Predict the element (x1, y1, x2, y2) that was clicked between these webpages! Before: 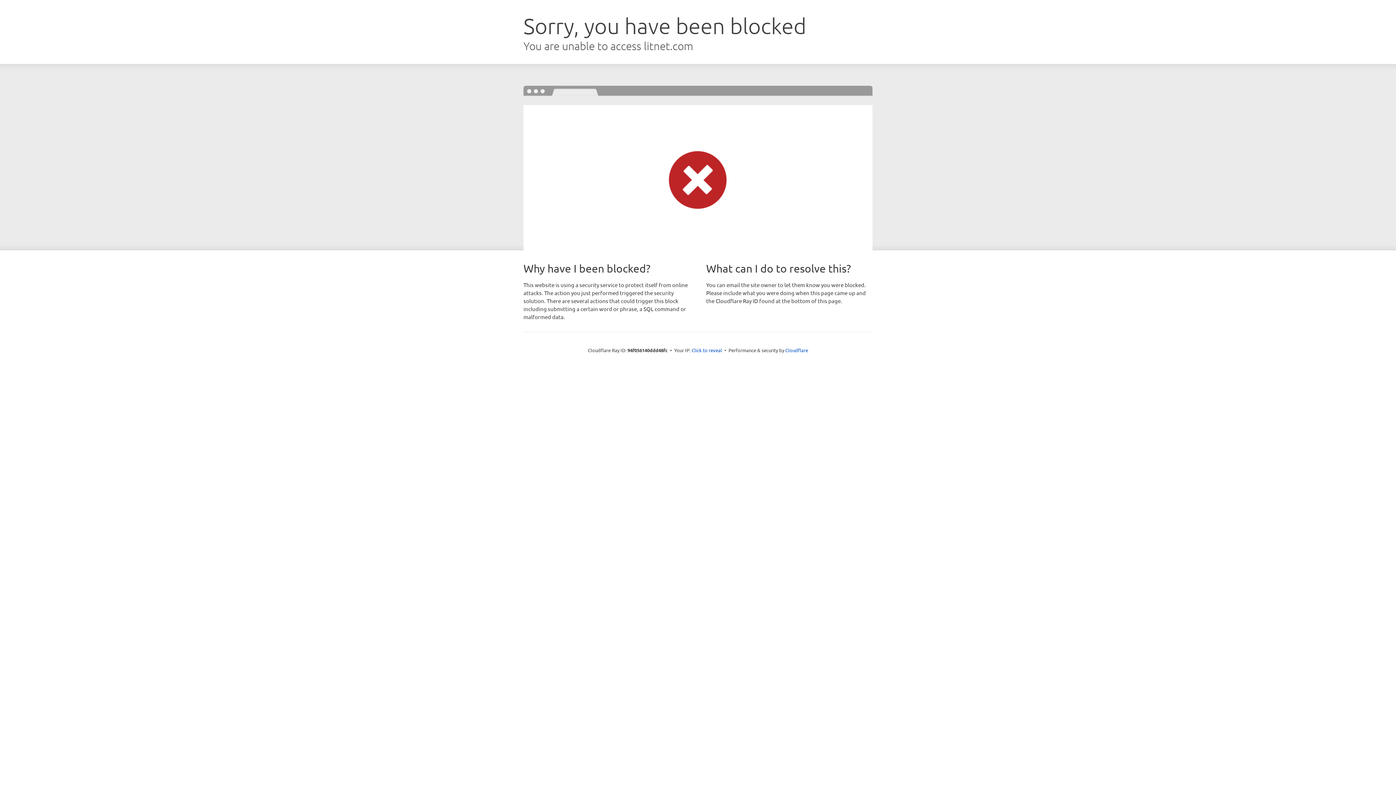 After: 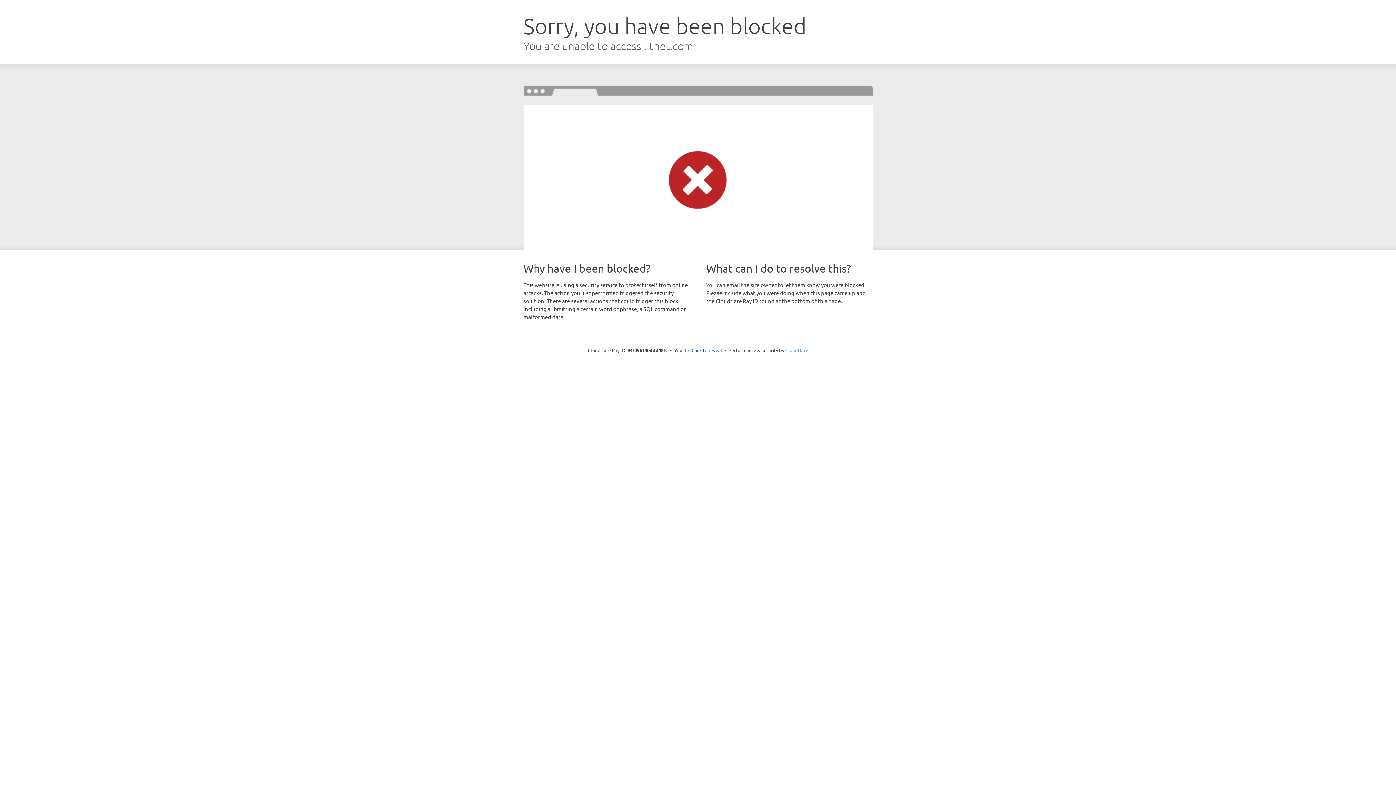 Action: label: Cloudflare bbox: (785, 347, 808, 353)